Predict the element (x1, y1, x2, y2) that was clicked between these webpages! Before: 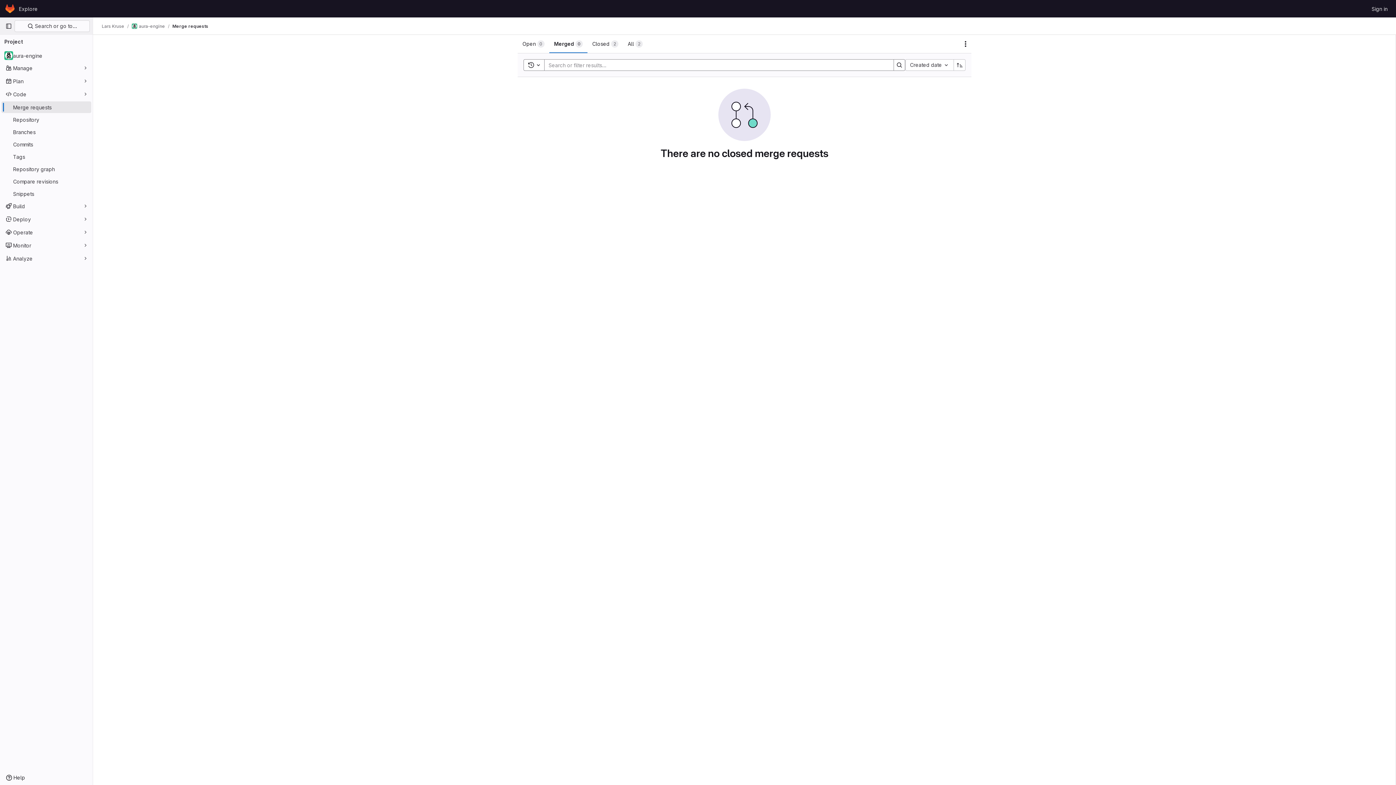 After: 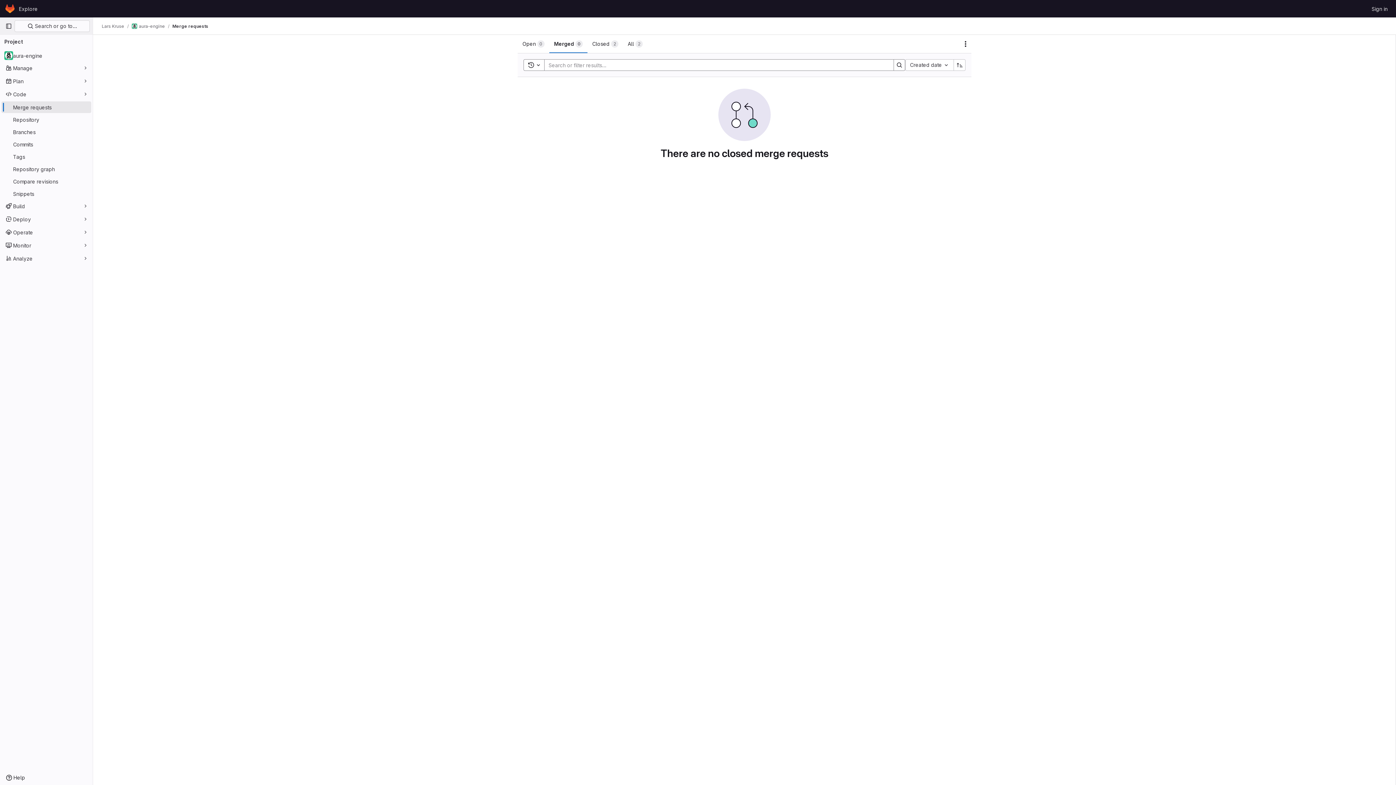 Action: label: Merge requests bbox: (172, 23, 208, 29)